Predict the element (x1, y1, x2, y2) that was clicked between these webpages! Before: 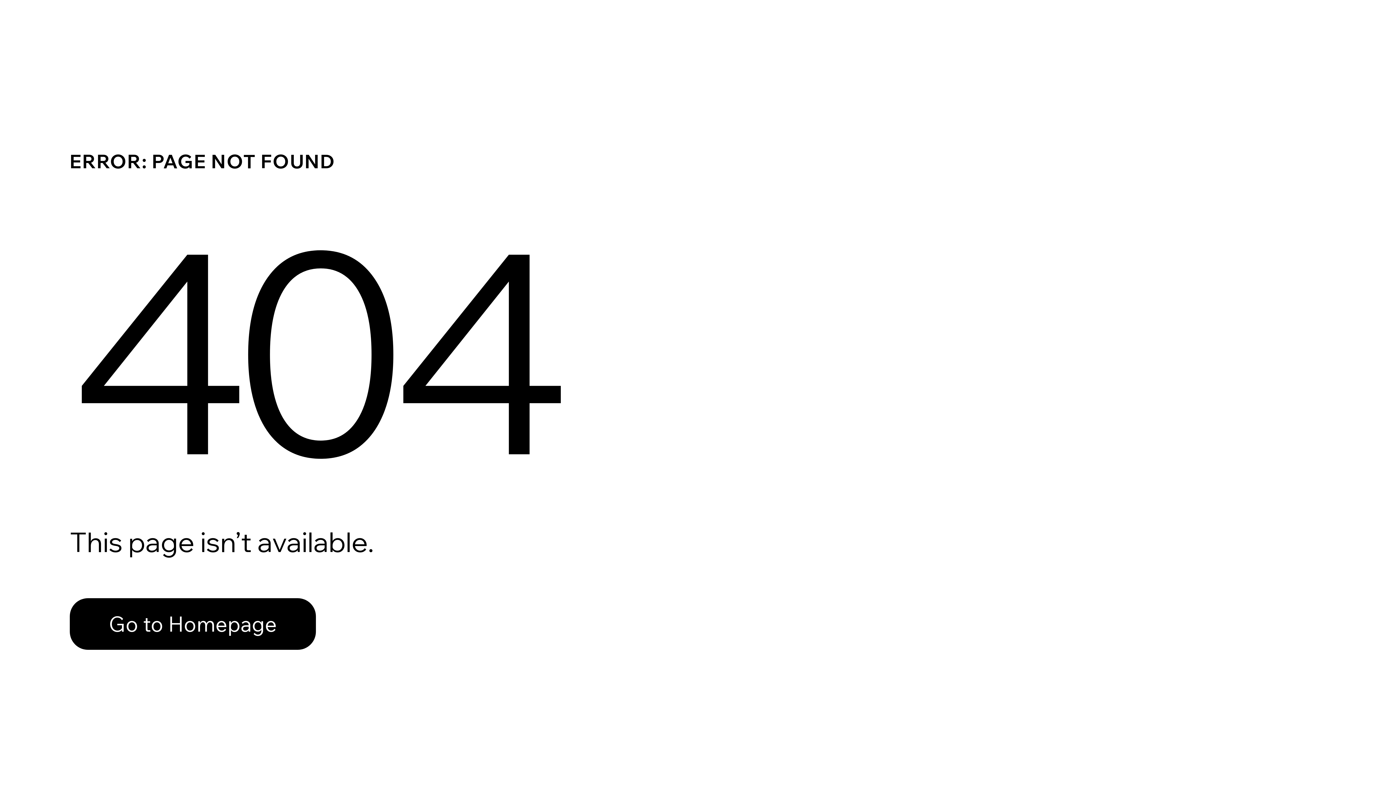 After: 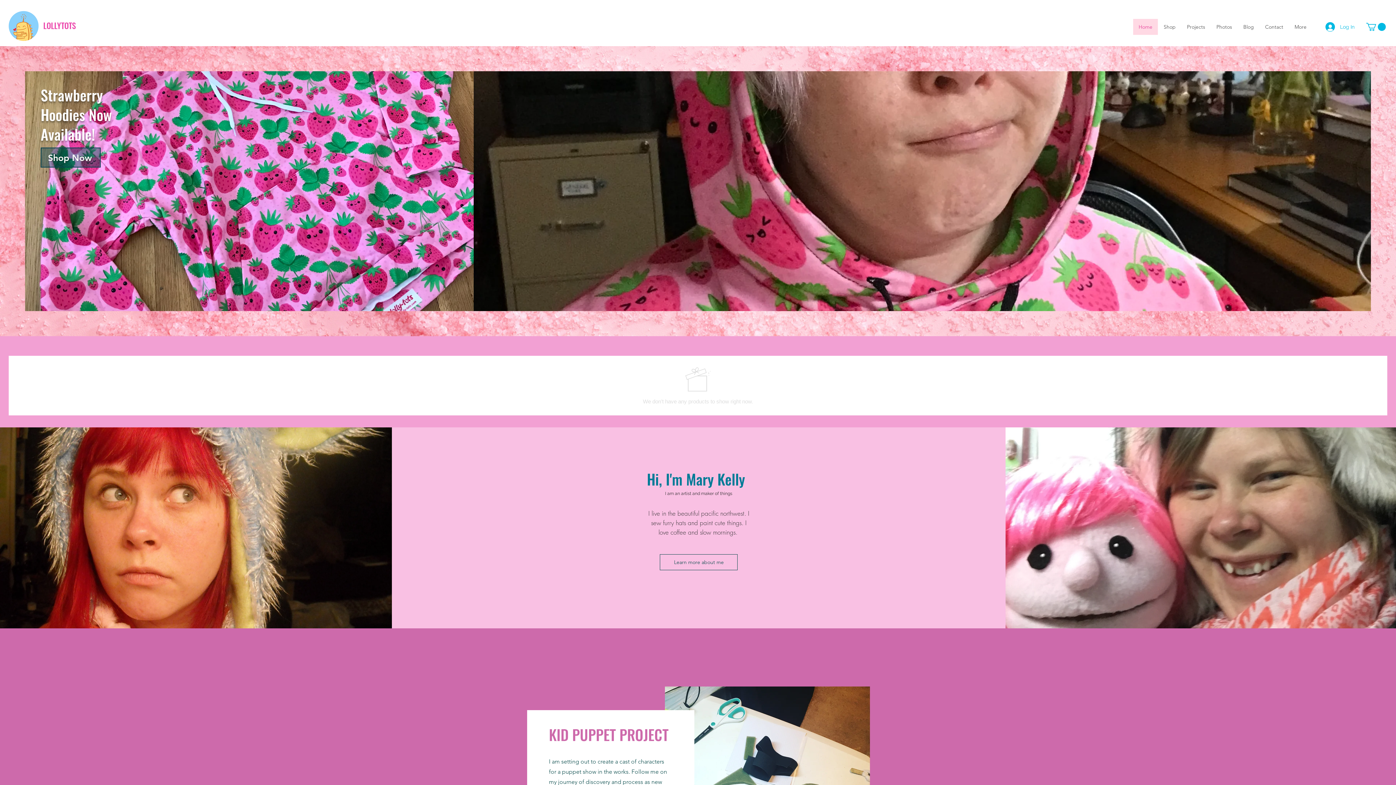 Action: label: Go to Homepage bbox: (69, 598, 316, 650)